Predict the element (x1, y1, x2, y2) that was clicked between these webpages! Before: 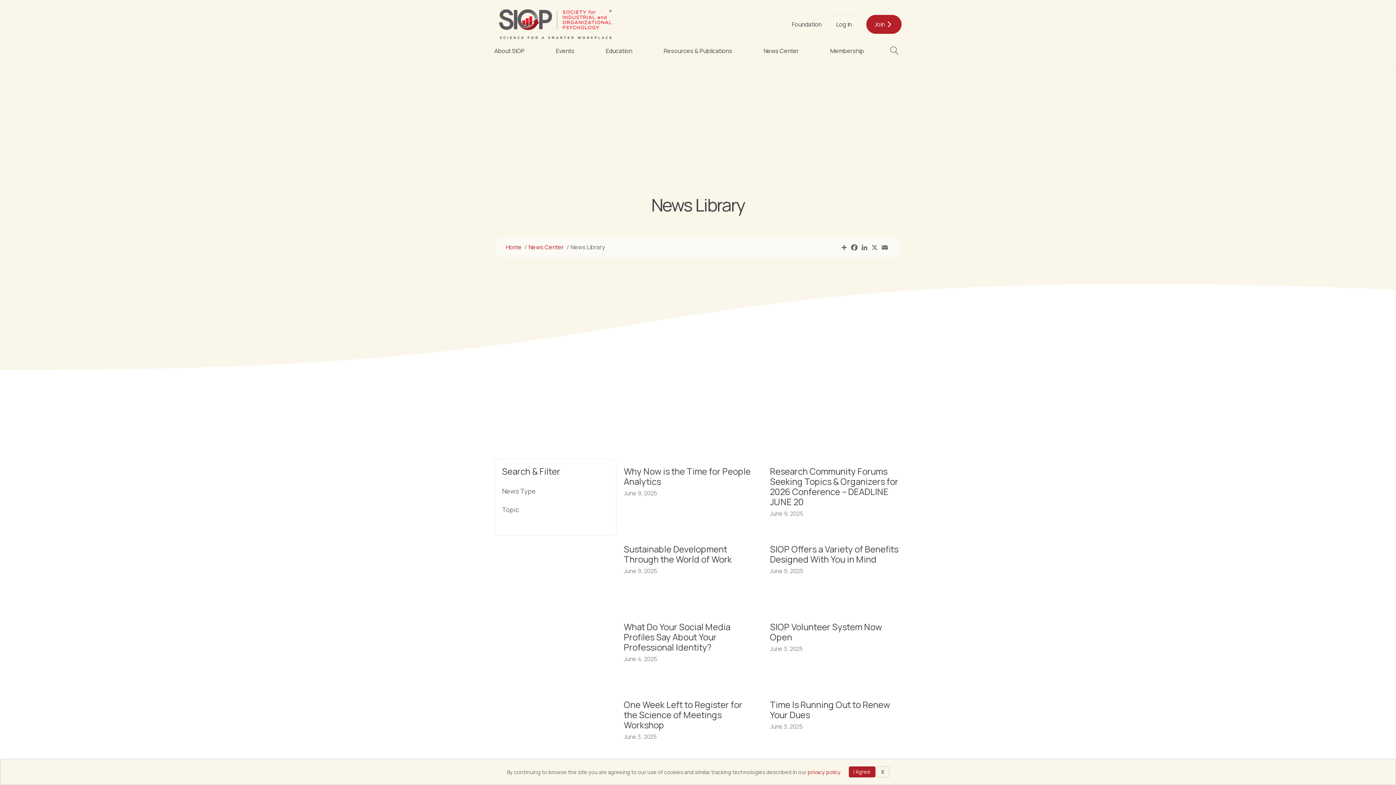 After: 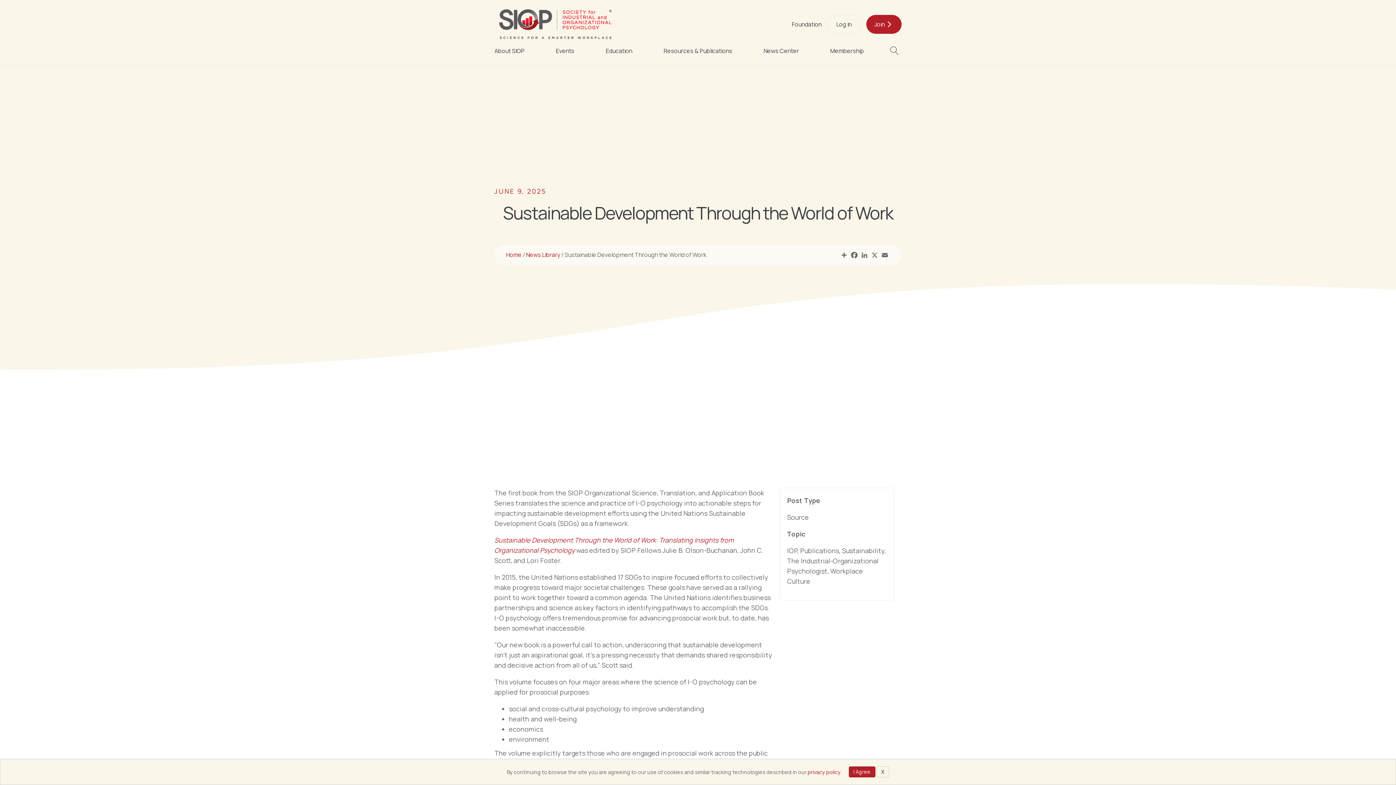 Action: bbox: (624, 543, 732, 565) label: Sustainable Development Through the World of Work